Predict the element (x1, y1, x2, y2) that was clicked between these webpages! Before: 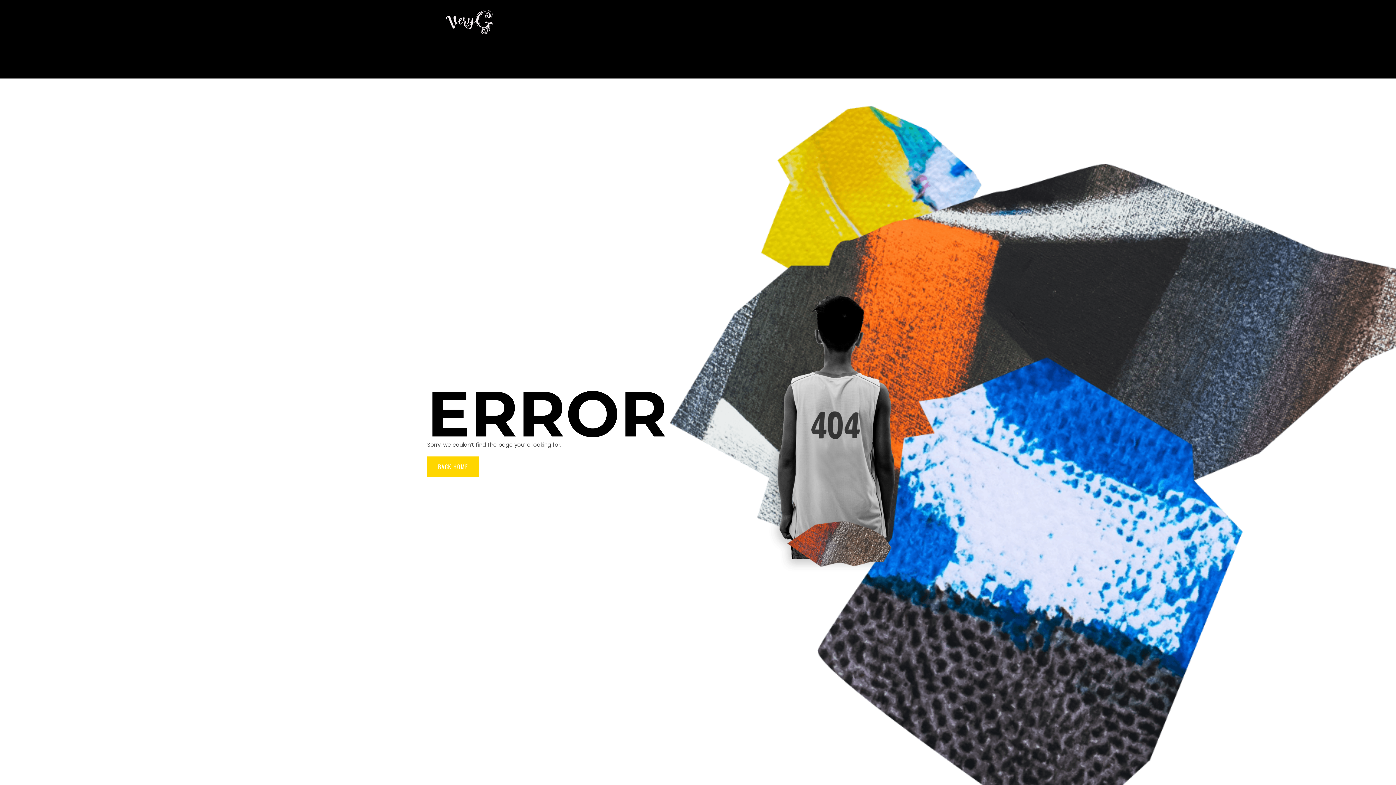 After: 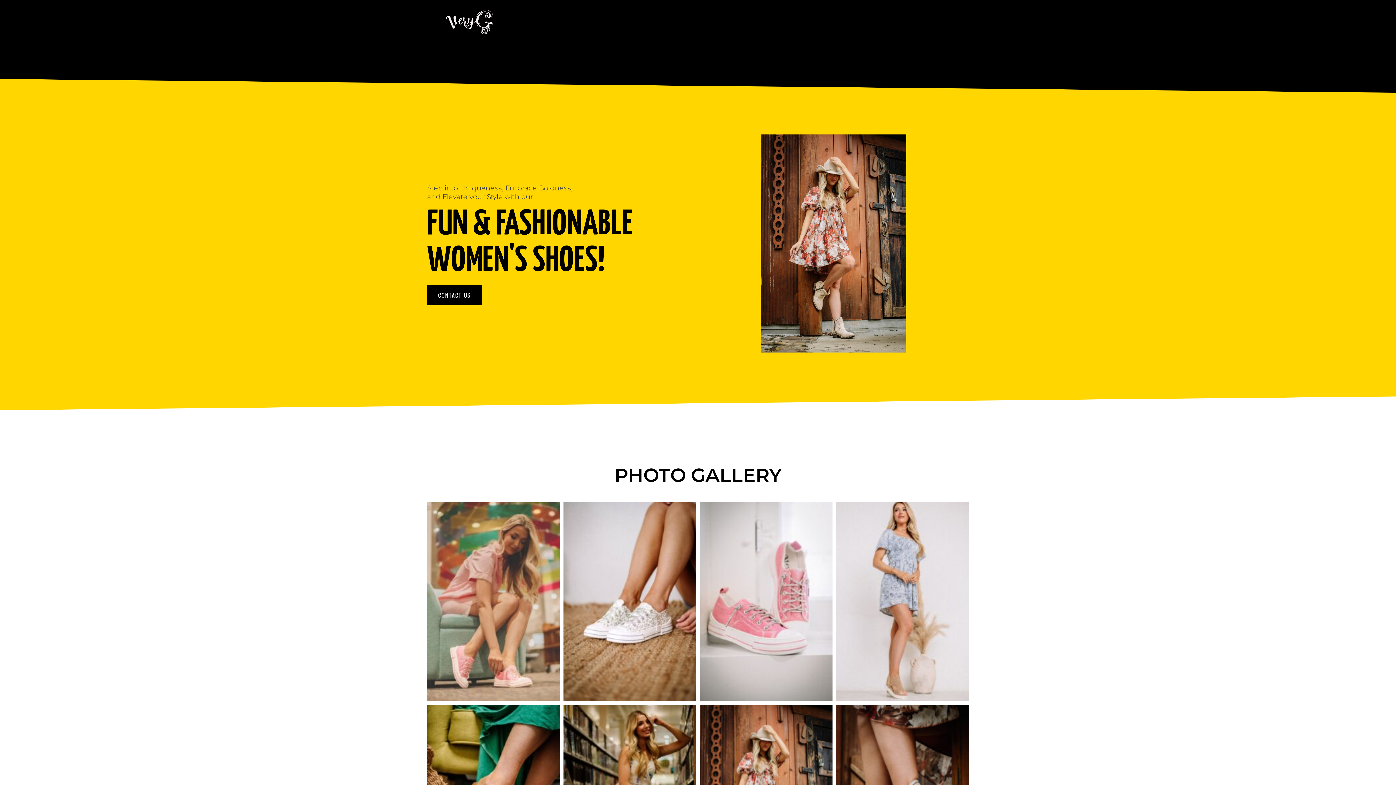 Action: label: BACK HOME bbox: (427, 456, 478, 477)